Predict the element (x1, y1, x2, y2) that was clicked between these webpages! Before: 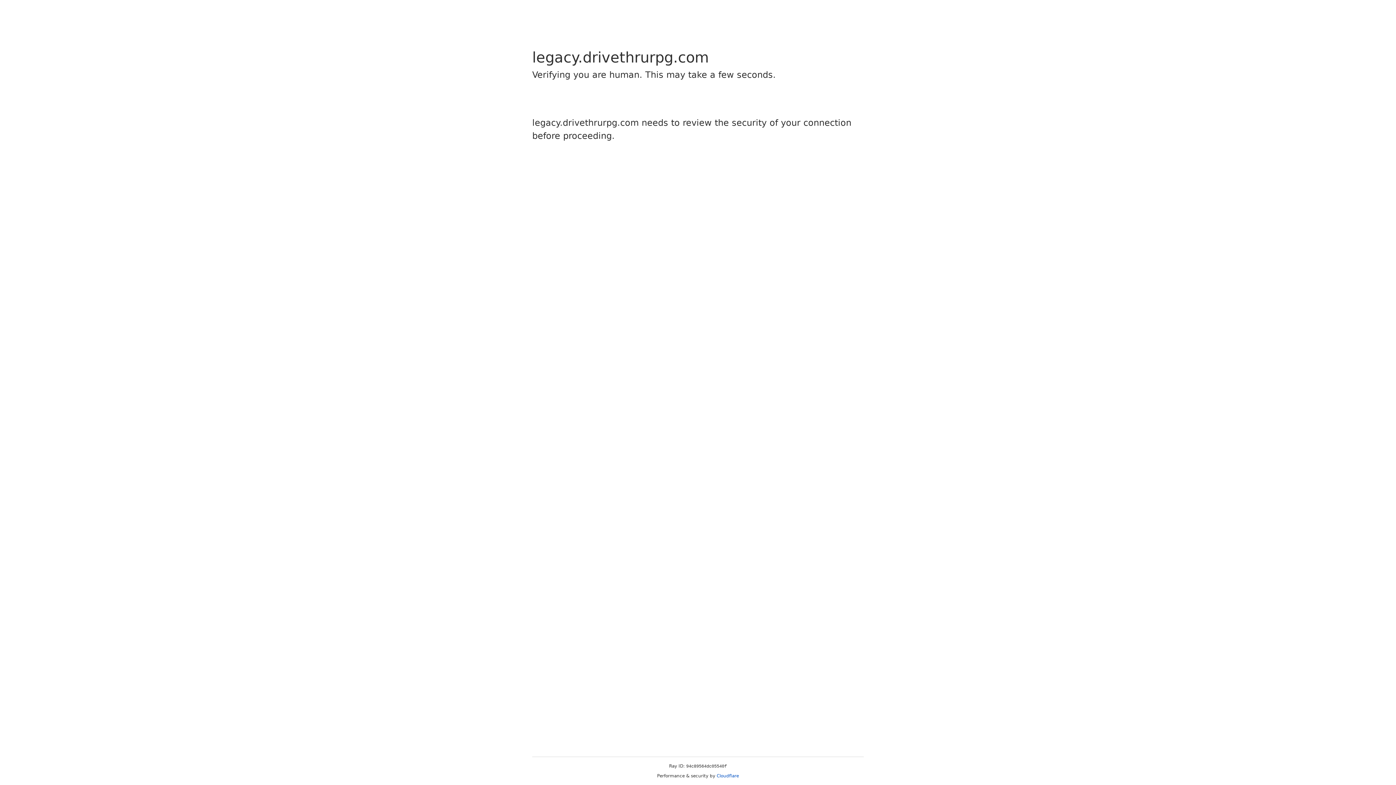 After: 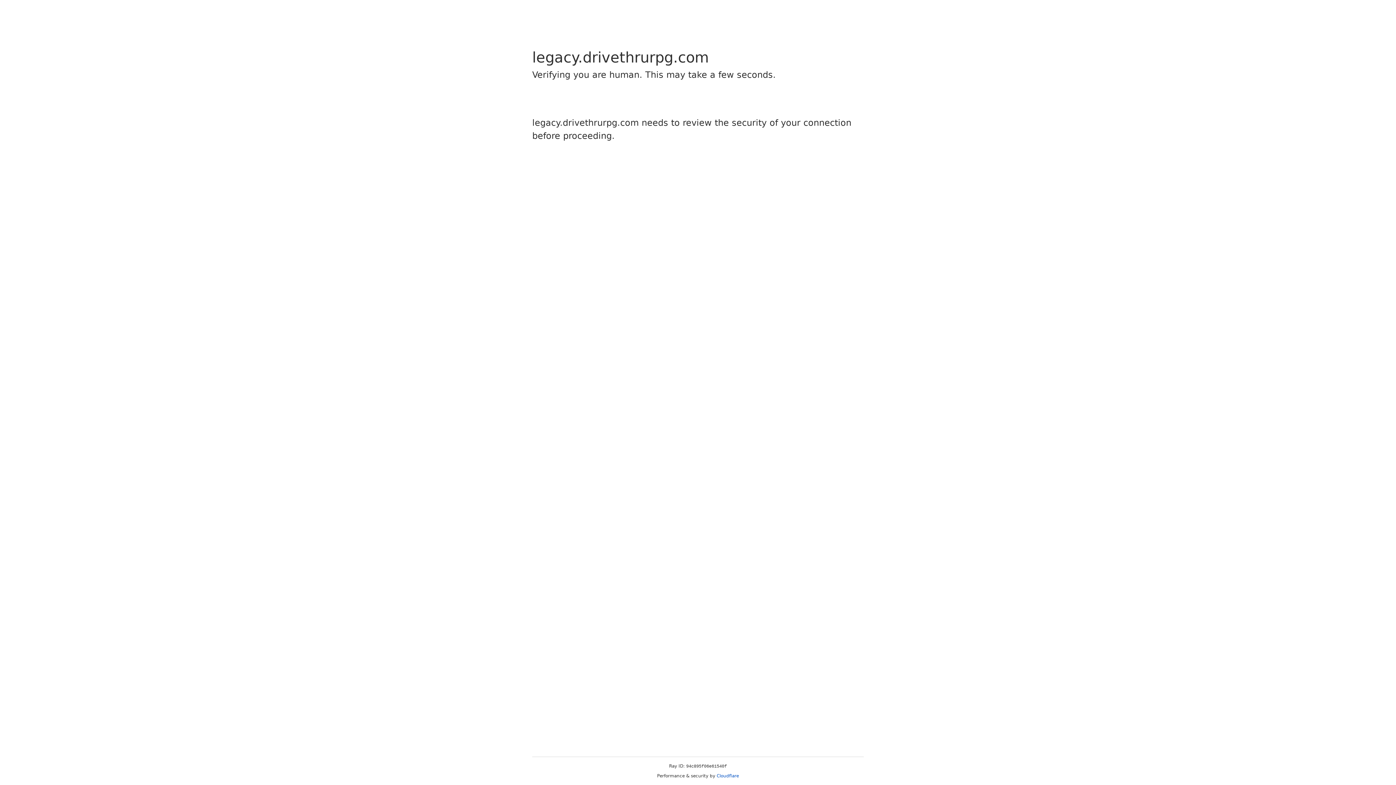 Action: bbox: (716, 773, 739, 778) label: Cloudflare